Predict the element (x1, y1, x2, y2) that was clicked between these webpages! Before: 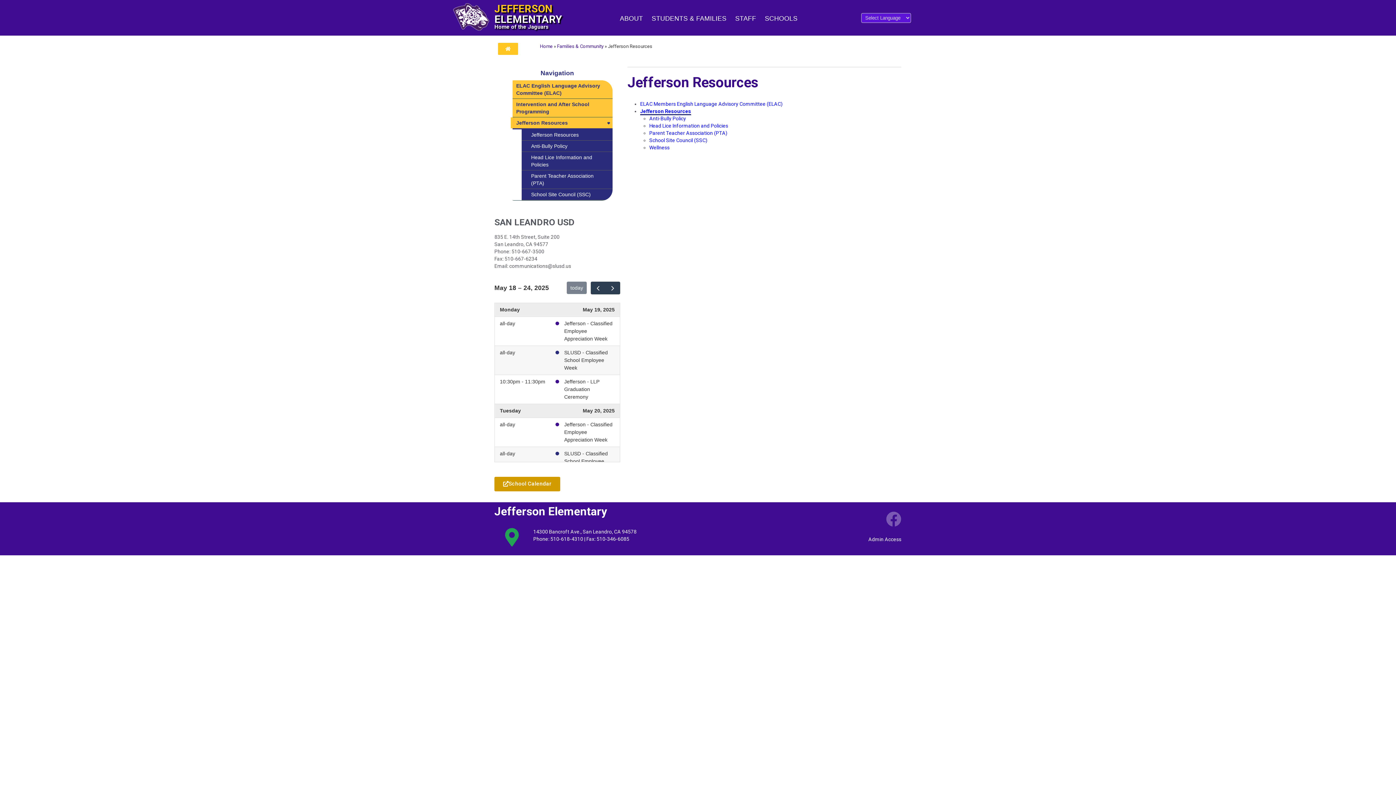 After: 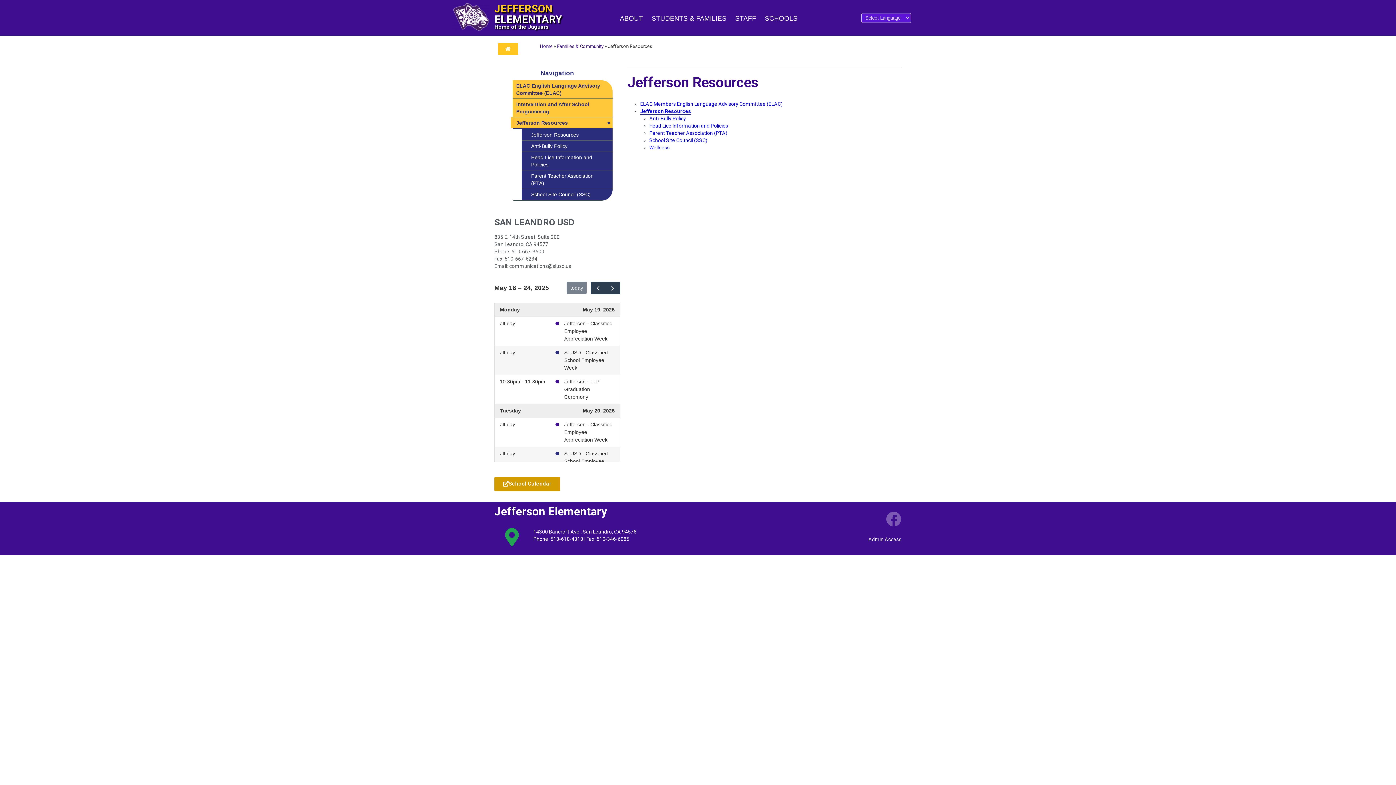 Action: bbox: (640, 108, 691, 115) label: Jefferson Resources